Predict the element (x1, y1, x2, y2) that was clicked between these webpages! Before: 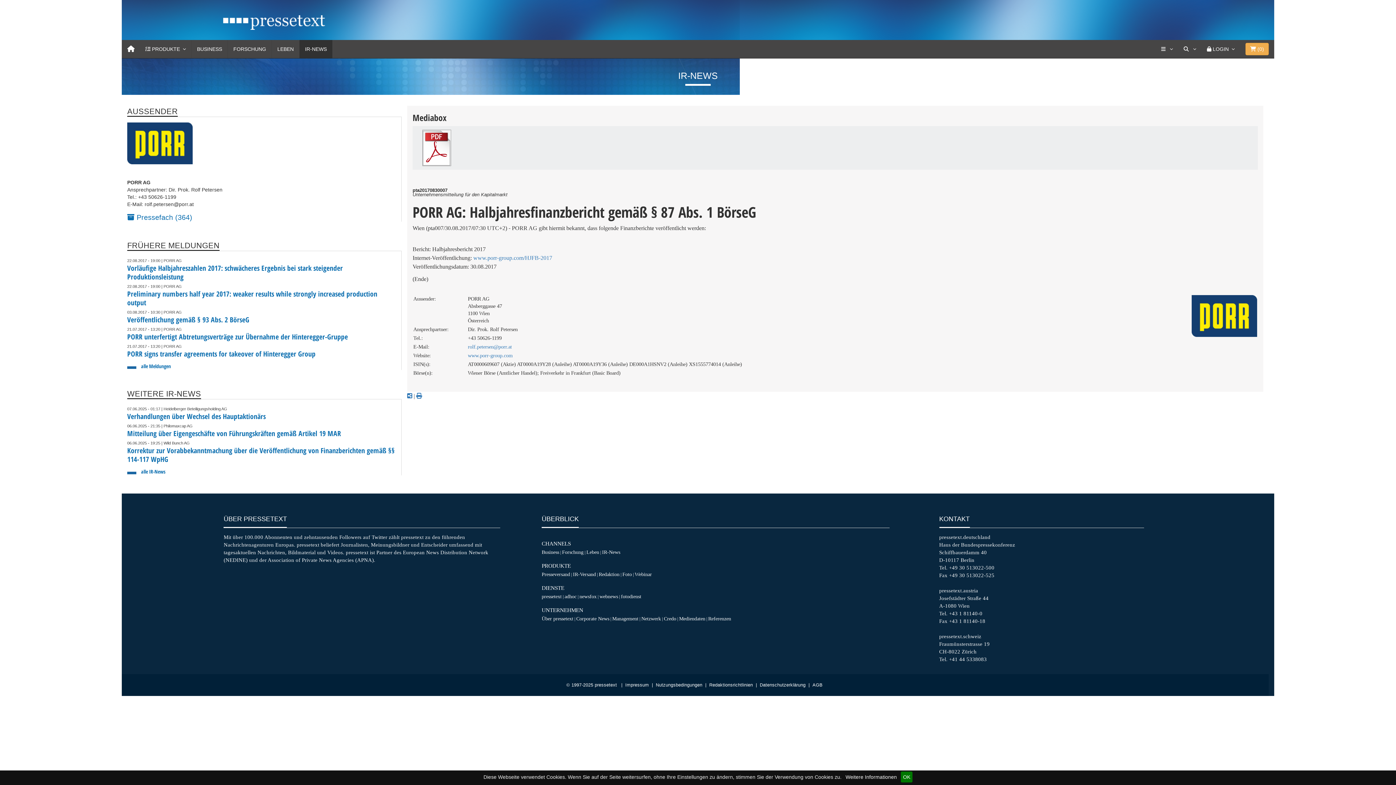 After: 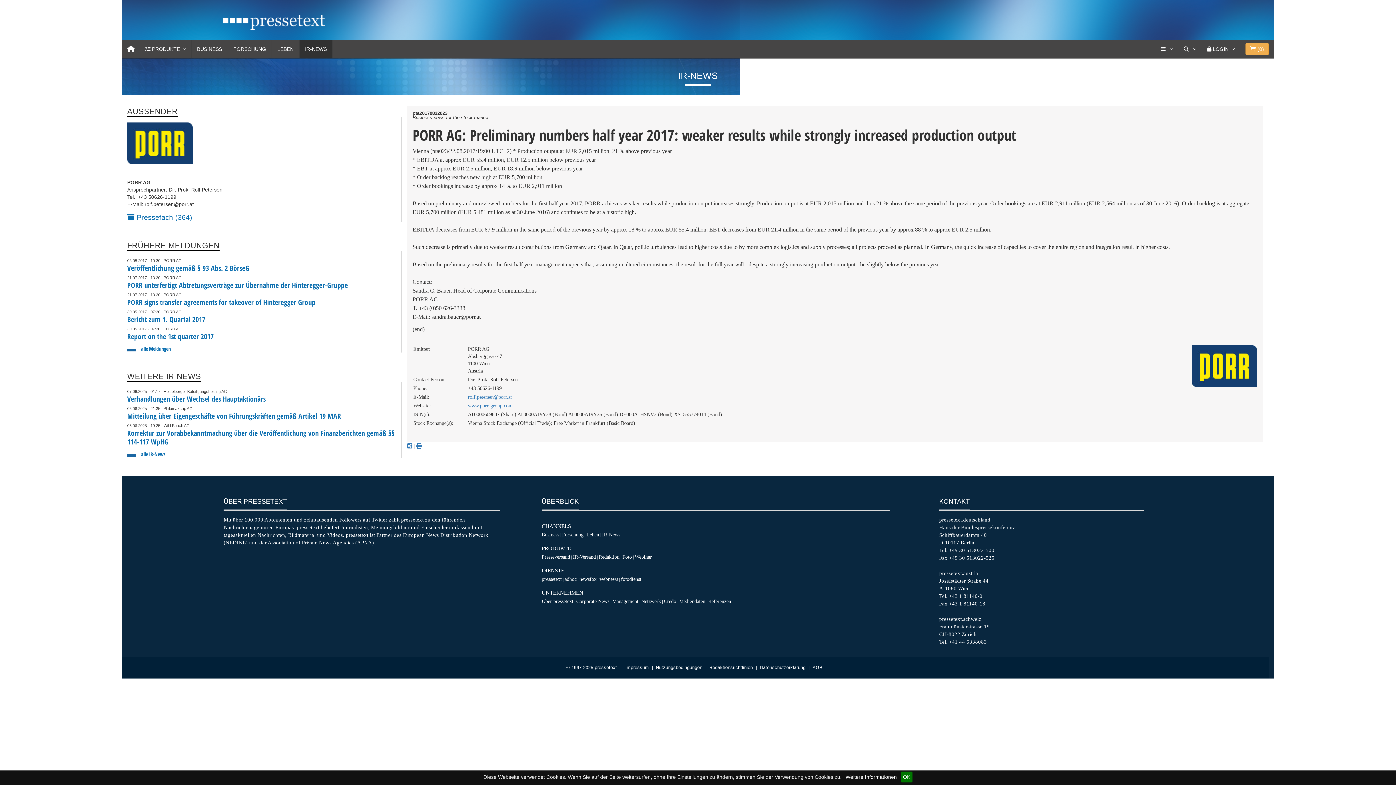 Action: bbox: (127, 289, 377, 307) label: Preliminary numbers half year 2017: weaker results while strongly increased production output